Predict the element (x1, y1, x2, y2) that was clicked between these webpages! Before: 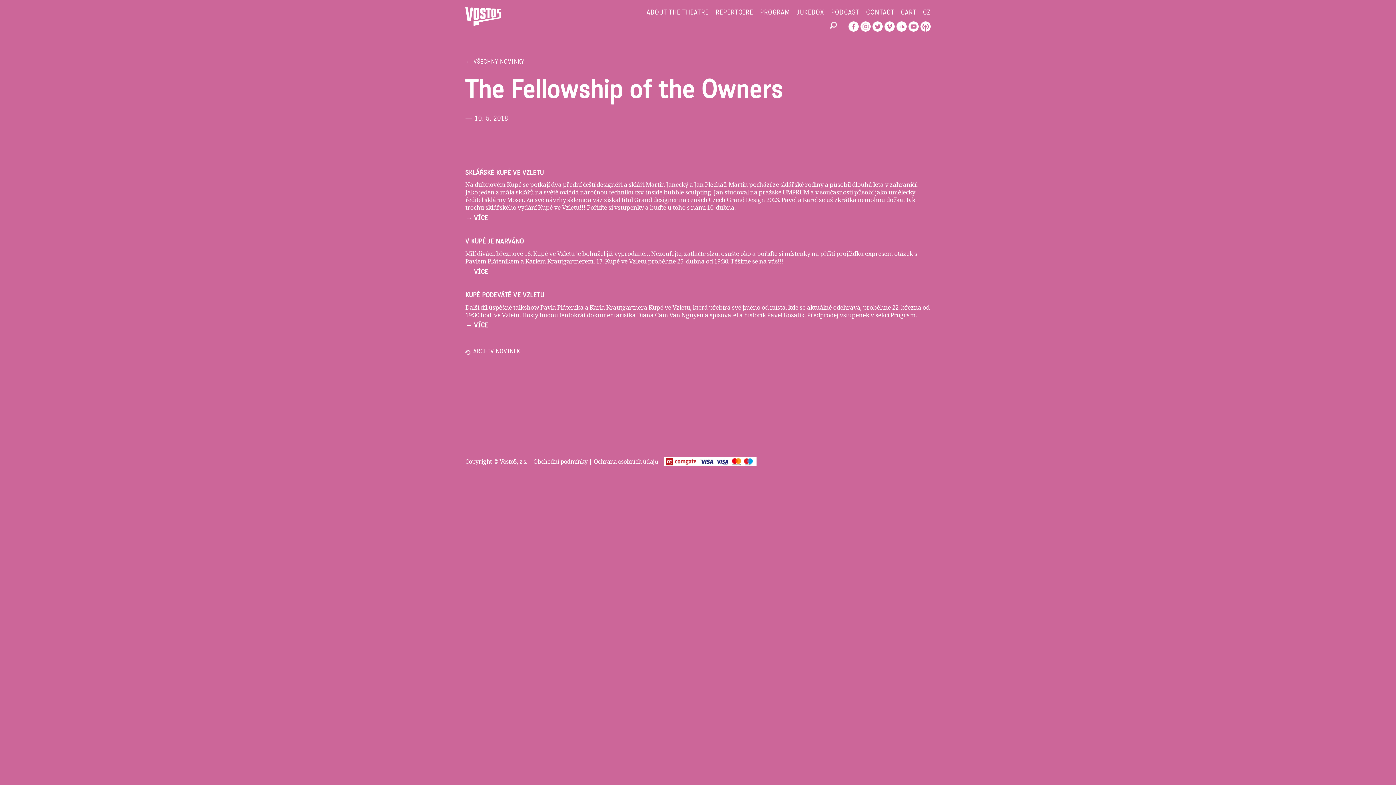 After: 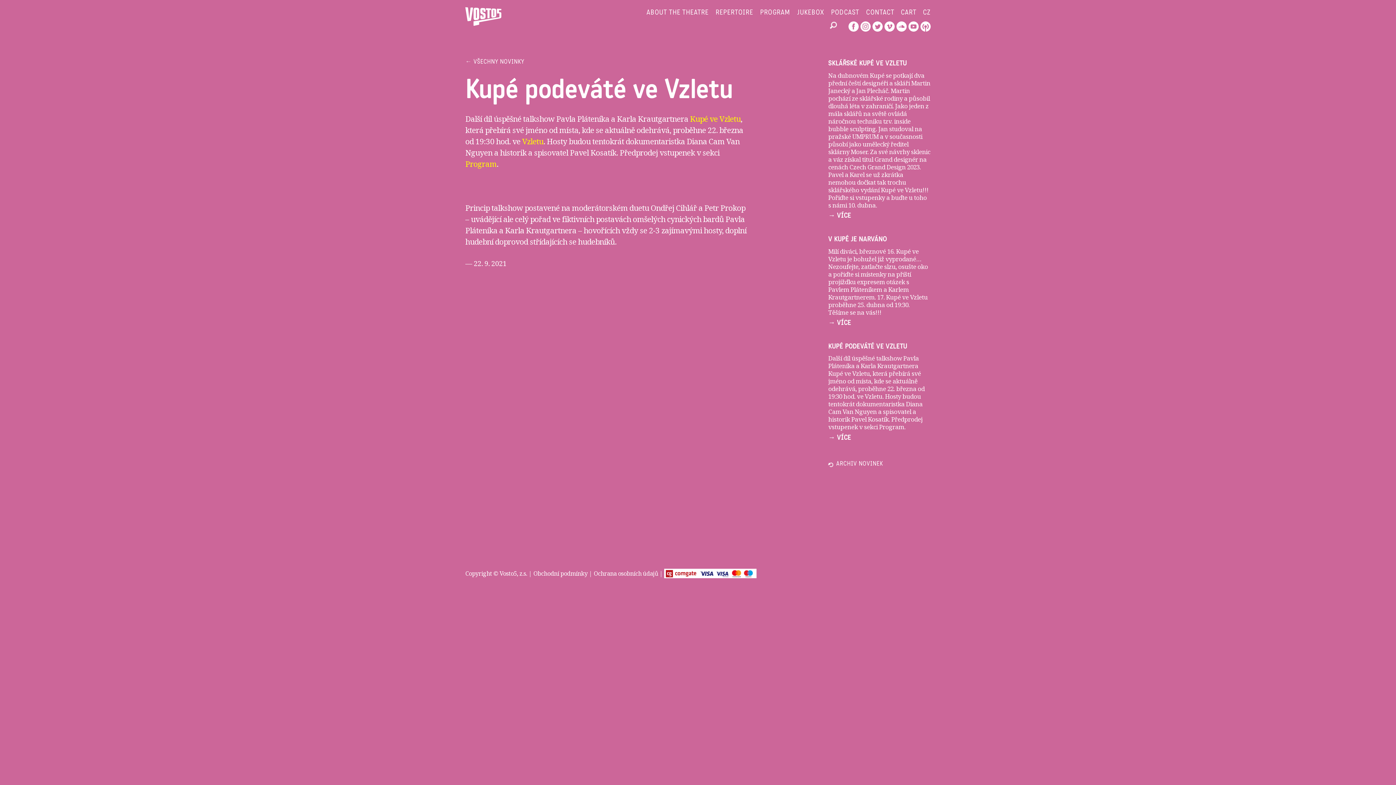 Action: bbox: (465, 291, 544, 299) label: KUPÉ PODEVÁTÉ VE VZLETU